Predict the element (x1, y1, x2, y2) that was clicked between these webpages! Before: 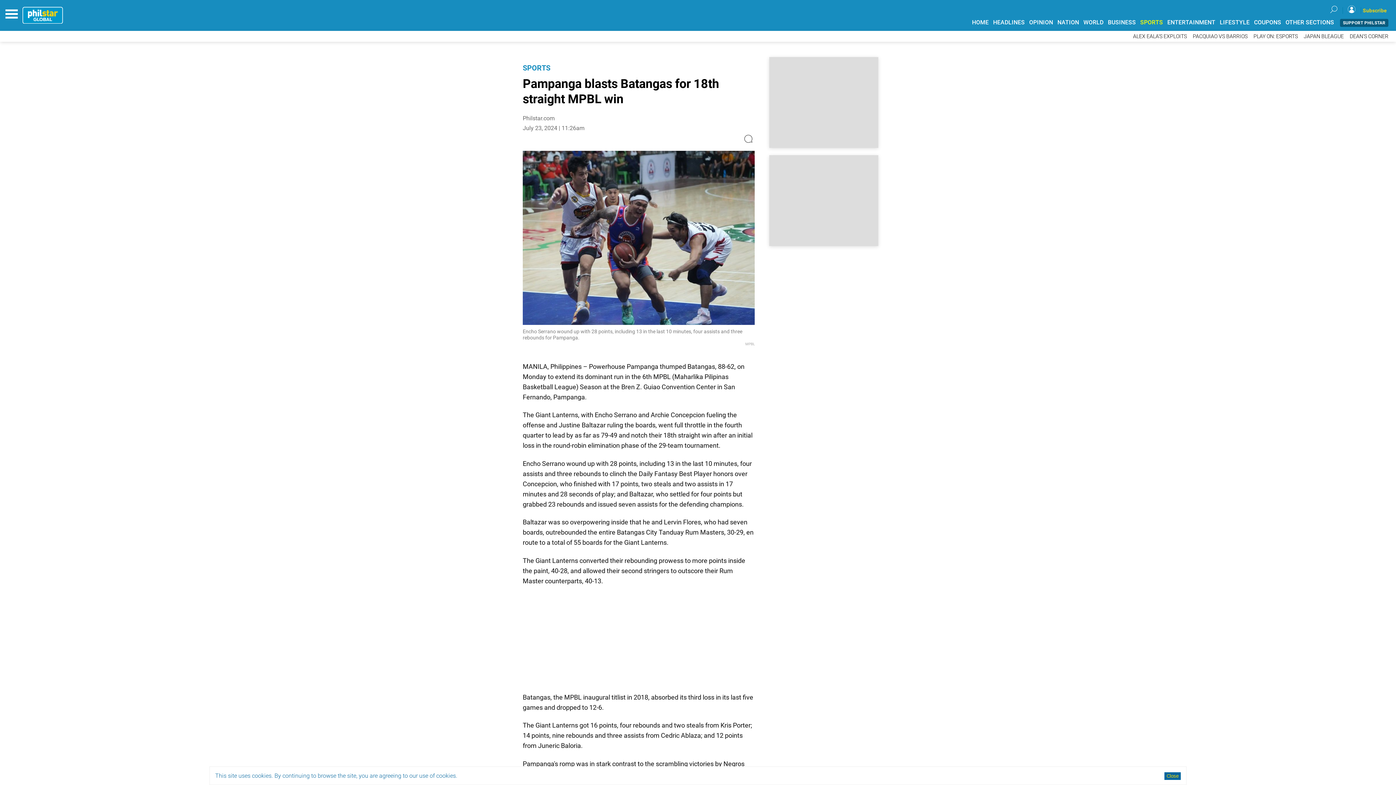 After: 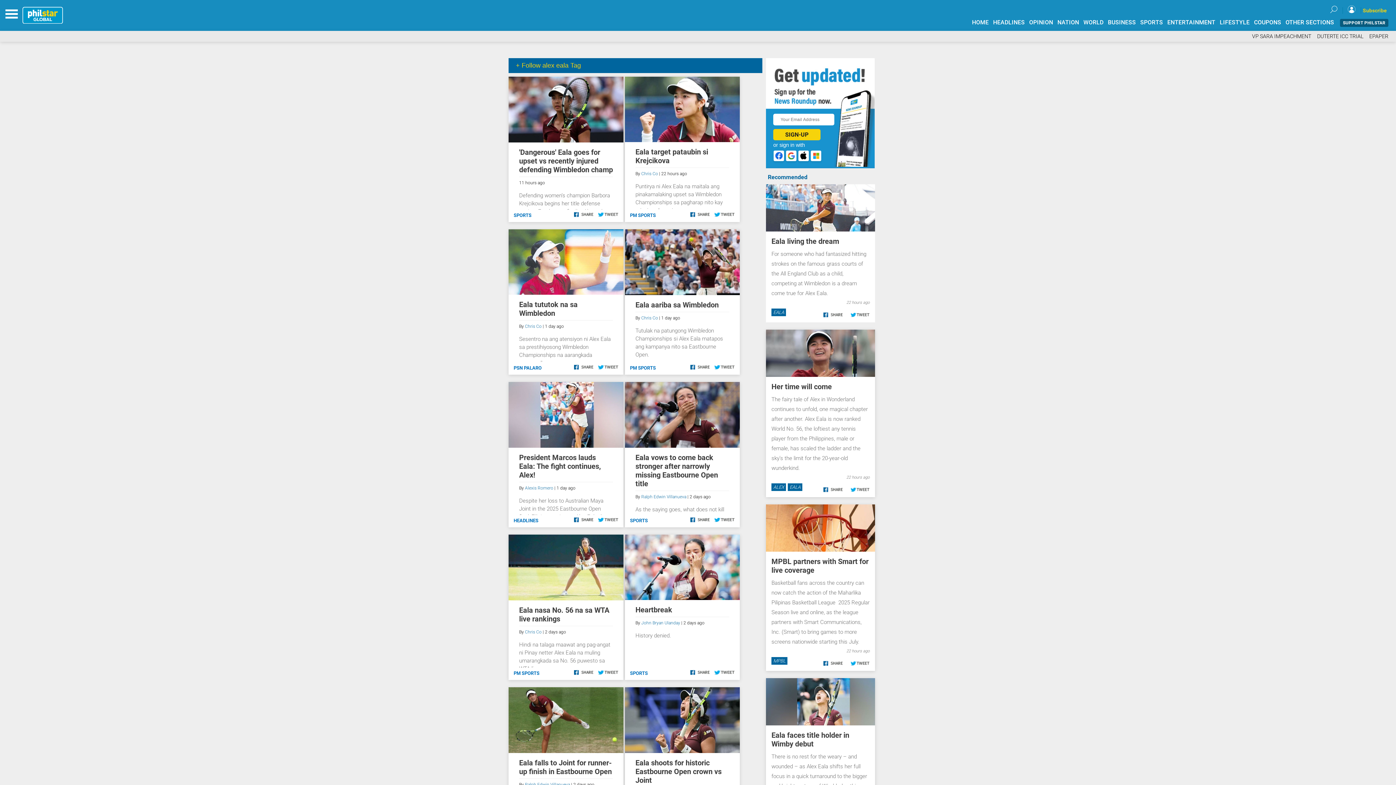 Action: label: ALEX EALA'S EXPLOITS bbox: (1133, 33, 1187, 39)